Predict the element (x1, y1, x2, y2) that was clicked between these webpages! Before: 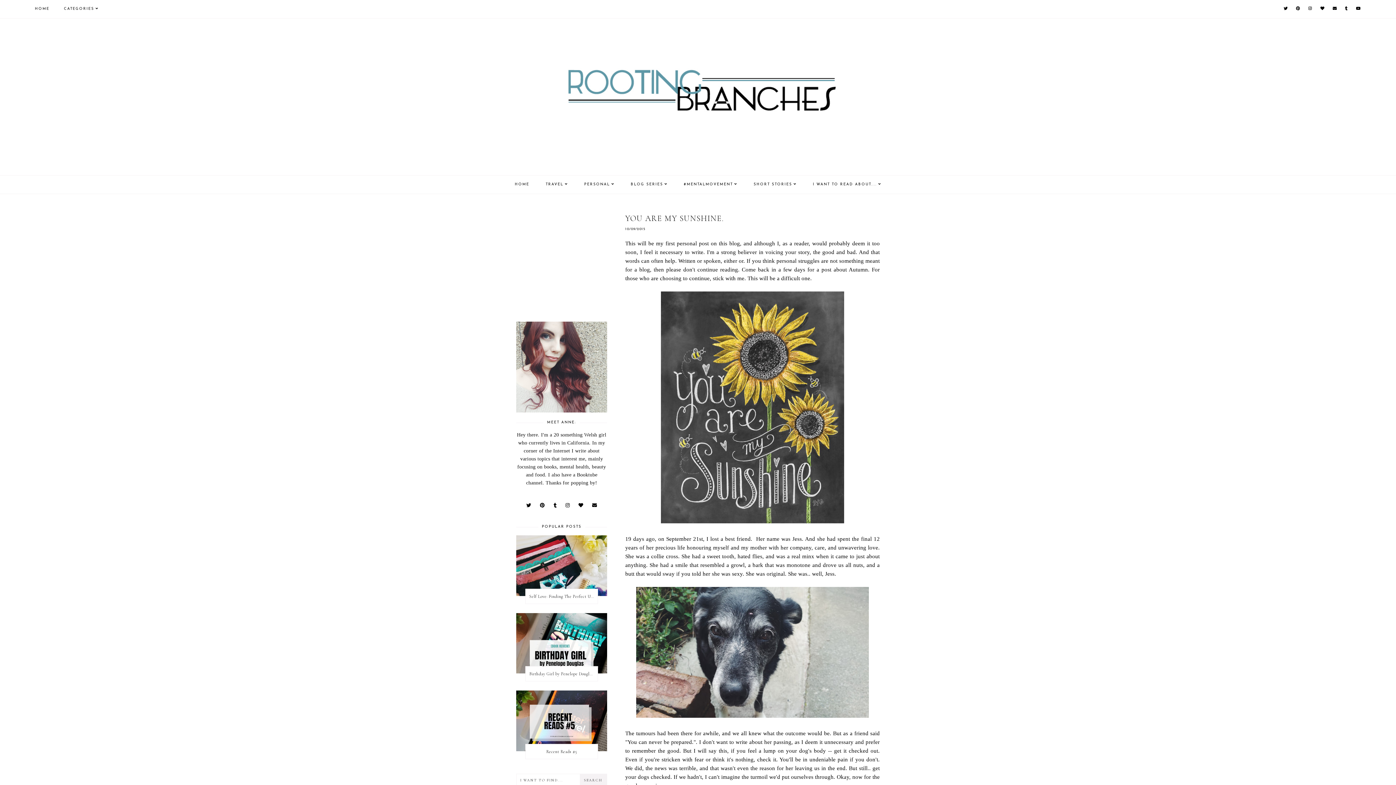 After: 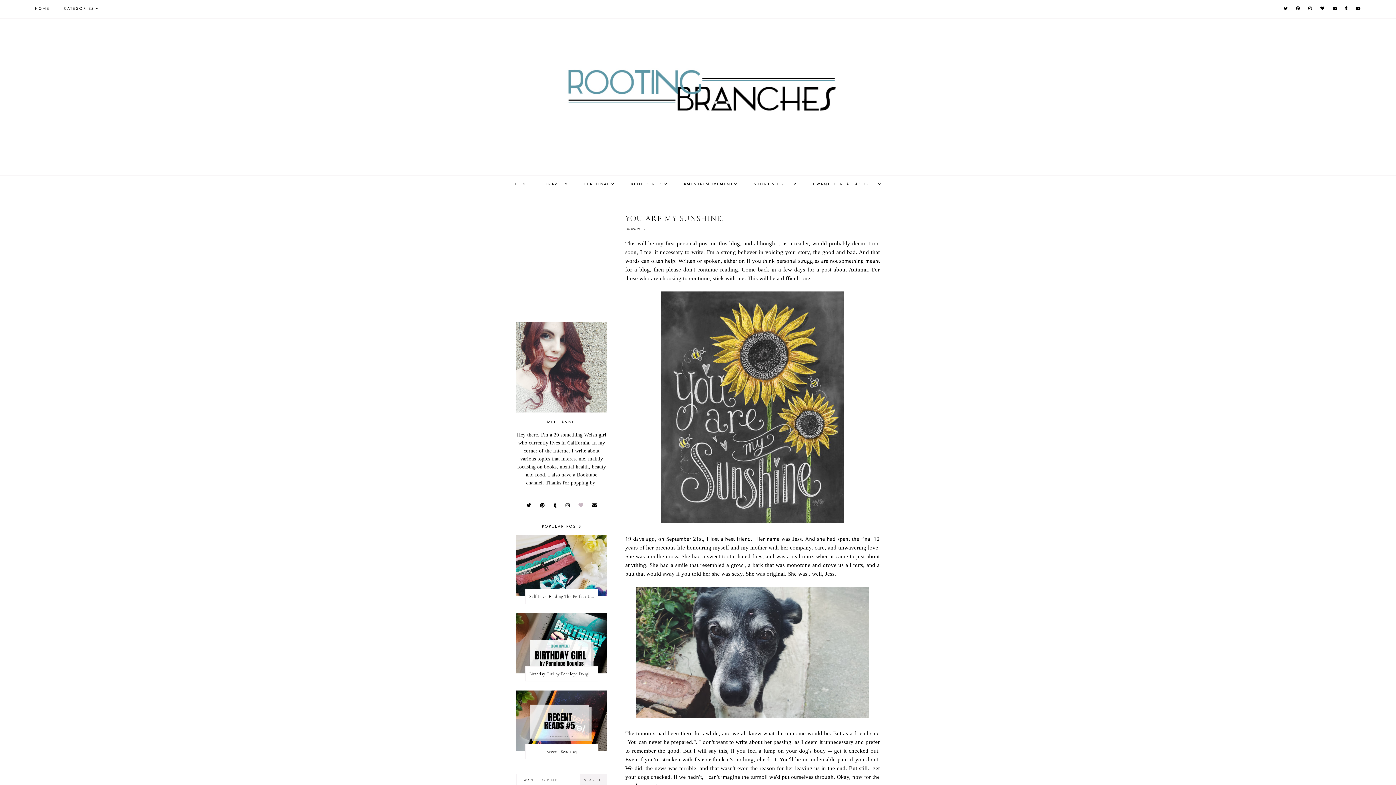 Action: bbox: (575, 502, 587, 508)